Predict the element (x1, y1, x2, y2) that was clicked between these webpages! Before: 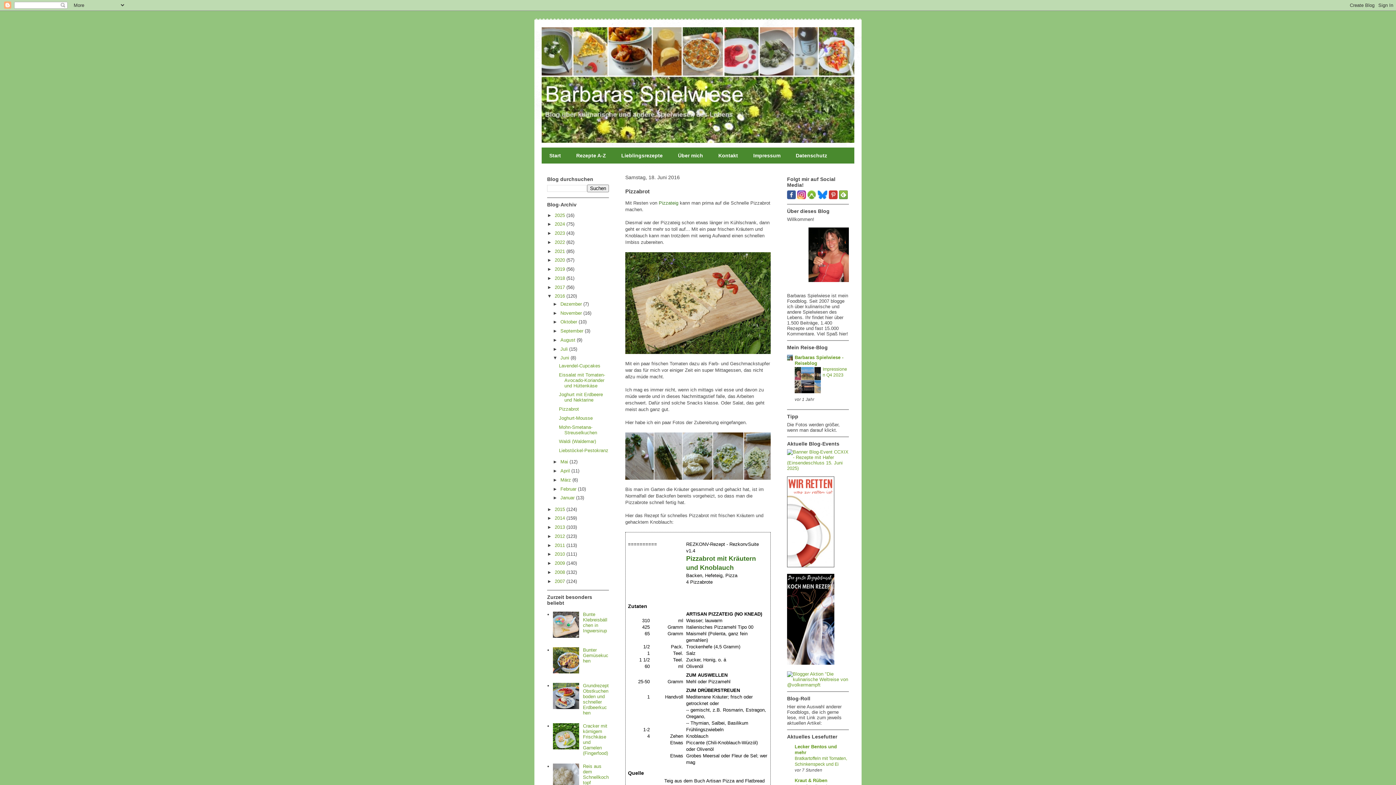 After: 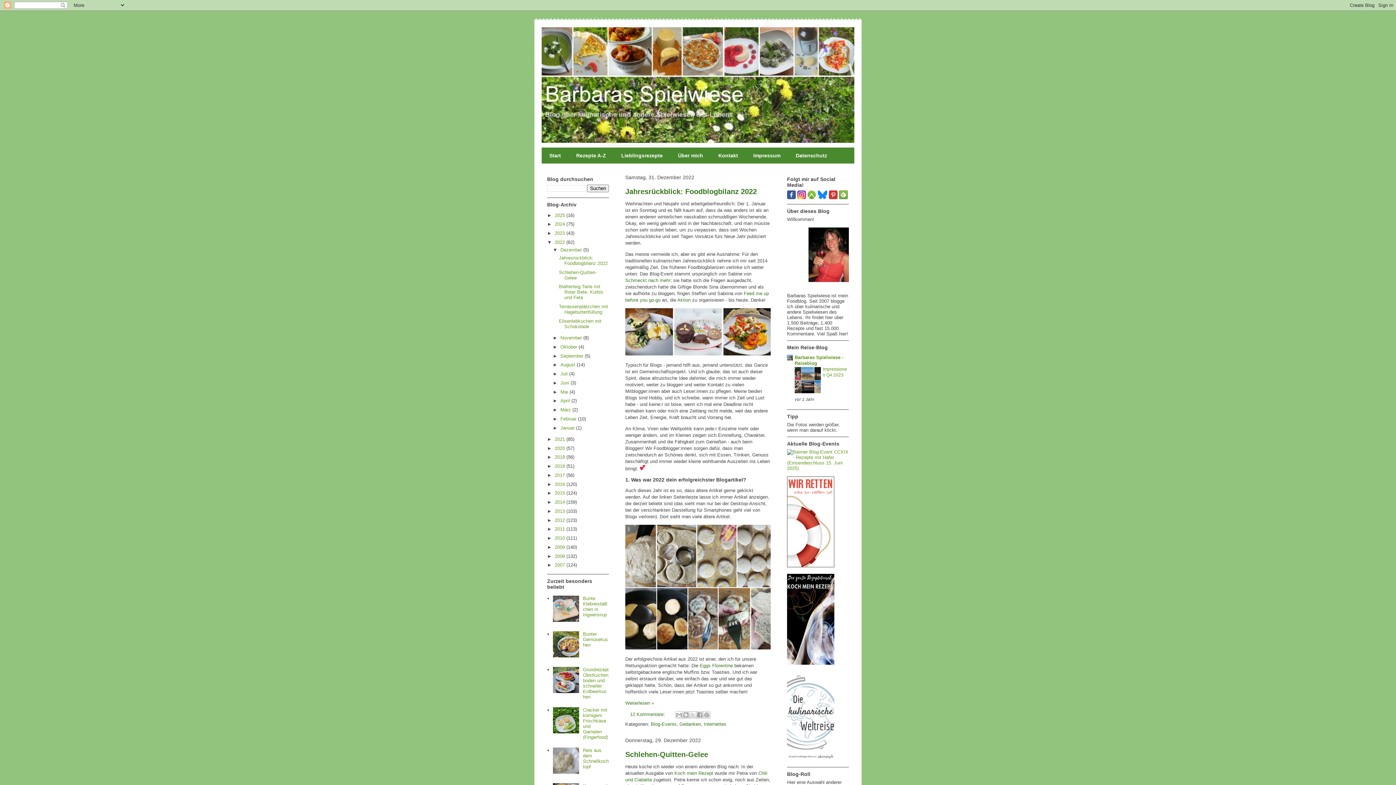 Action: label: 2022  bbox: (554, 239, 566, 245)